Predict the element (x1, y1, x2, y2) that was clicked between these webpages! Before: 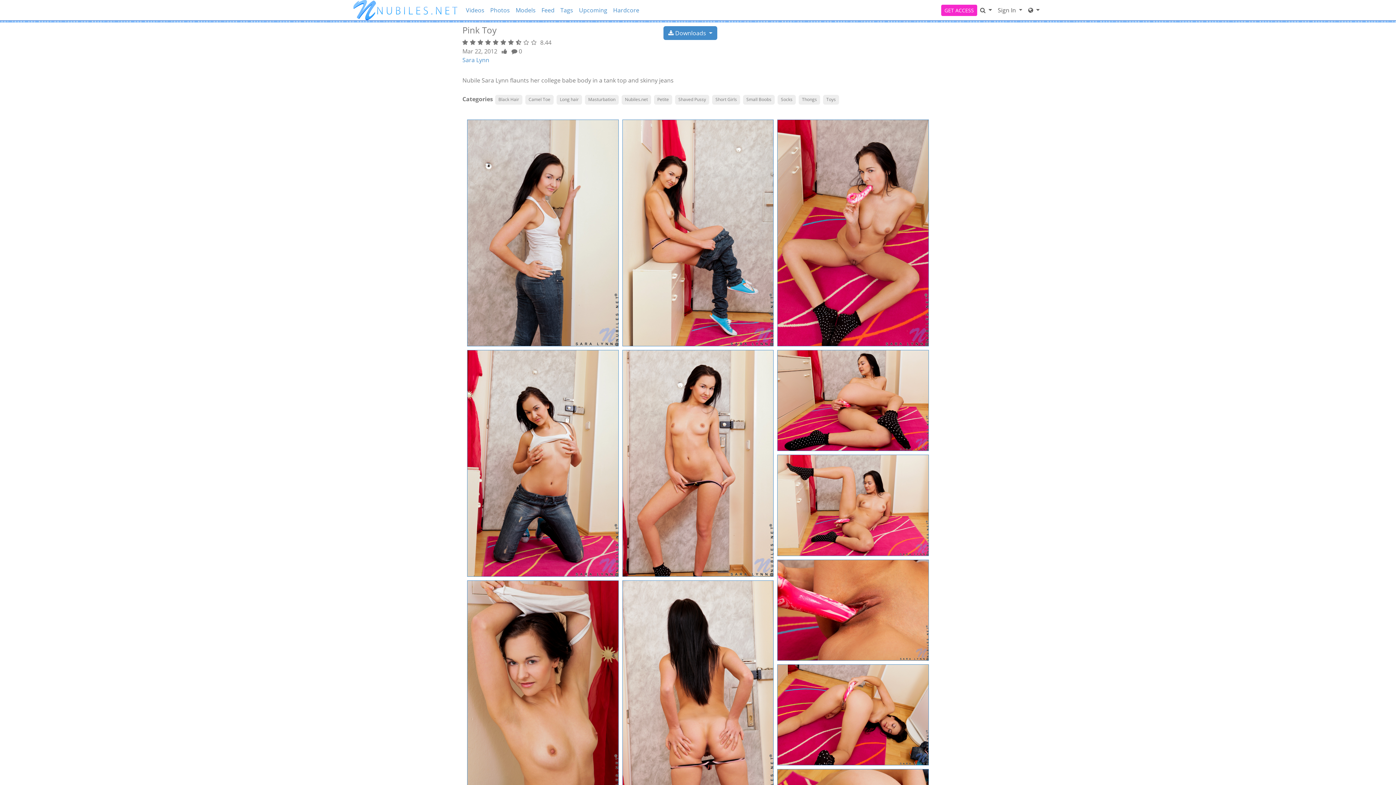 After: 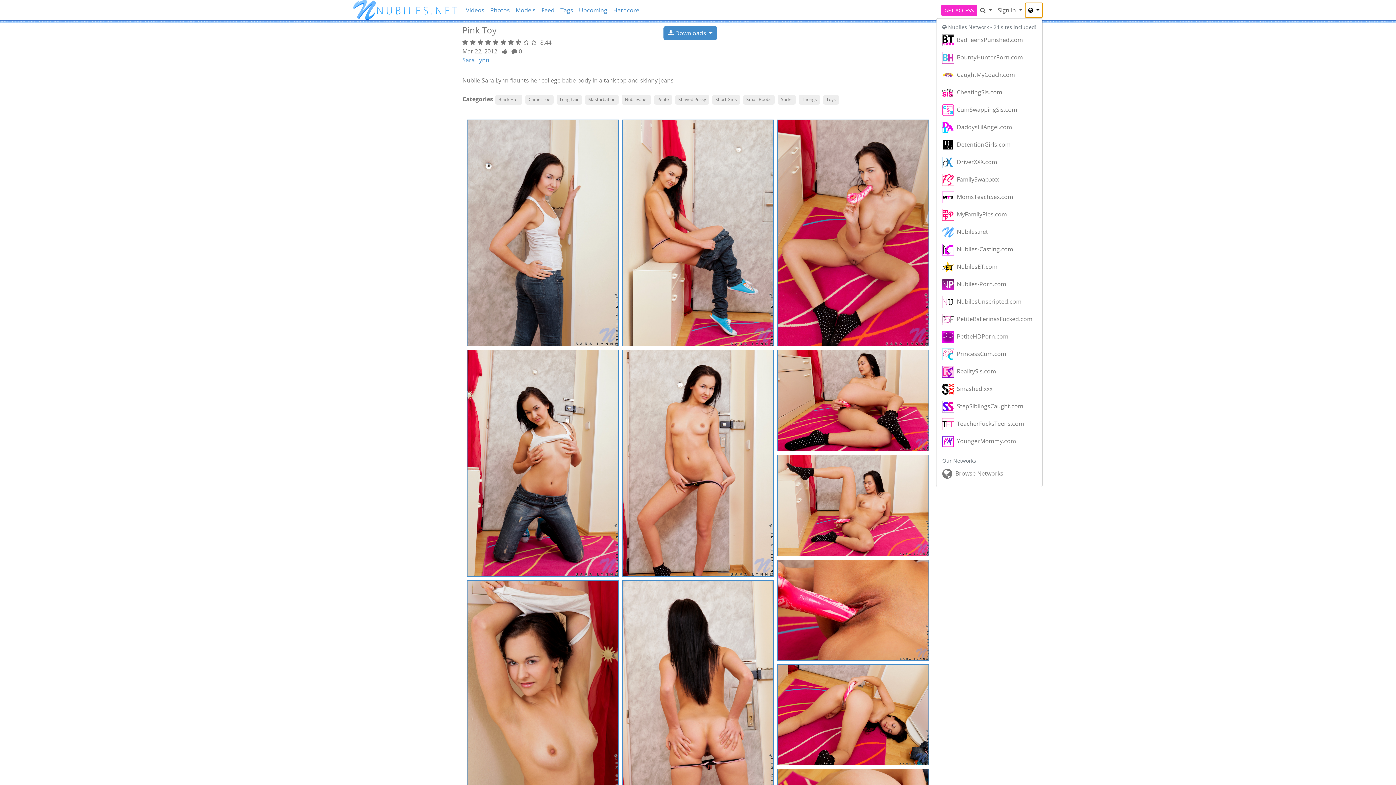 Action: bbox: (1025, 2, 1042, 17) label: Network